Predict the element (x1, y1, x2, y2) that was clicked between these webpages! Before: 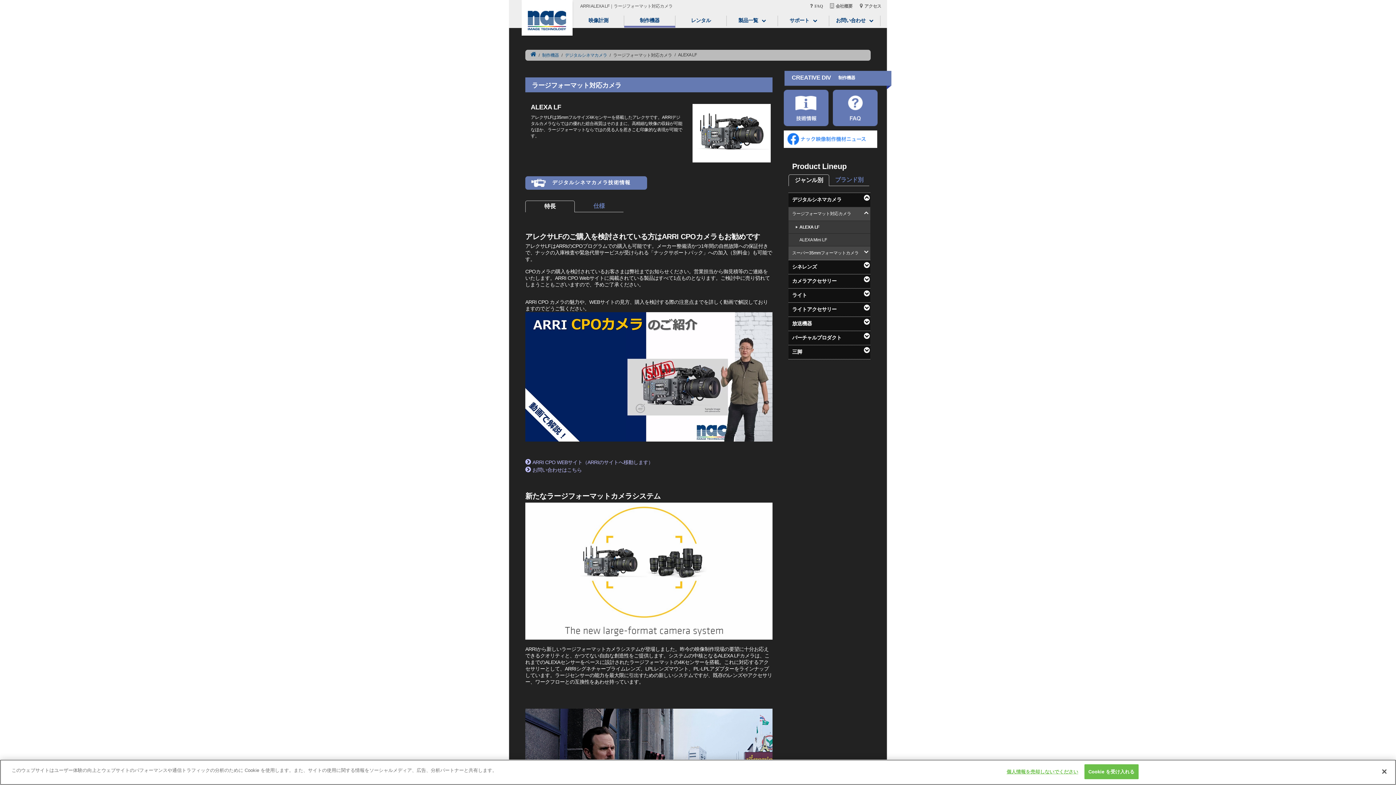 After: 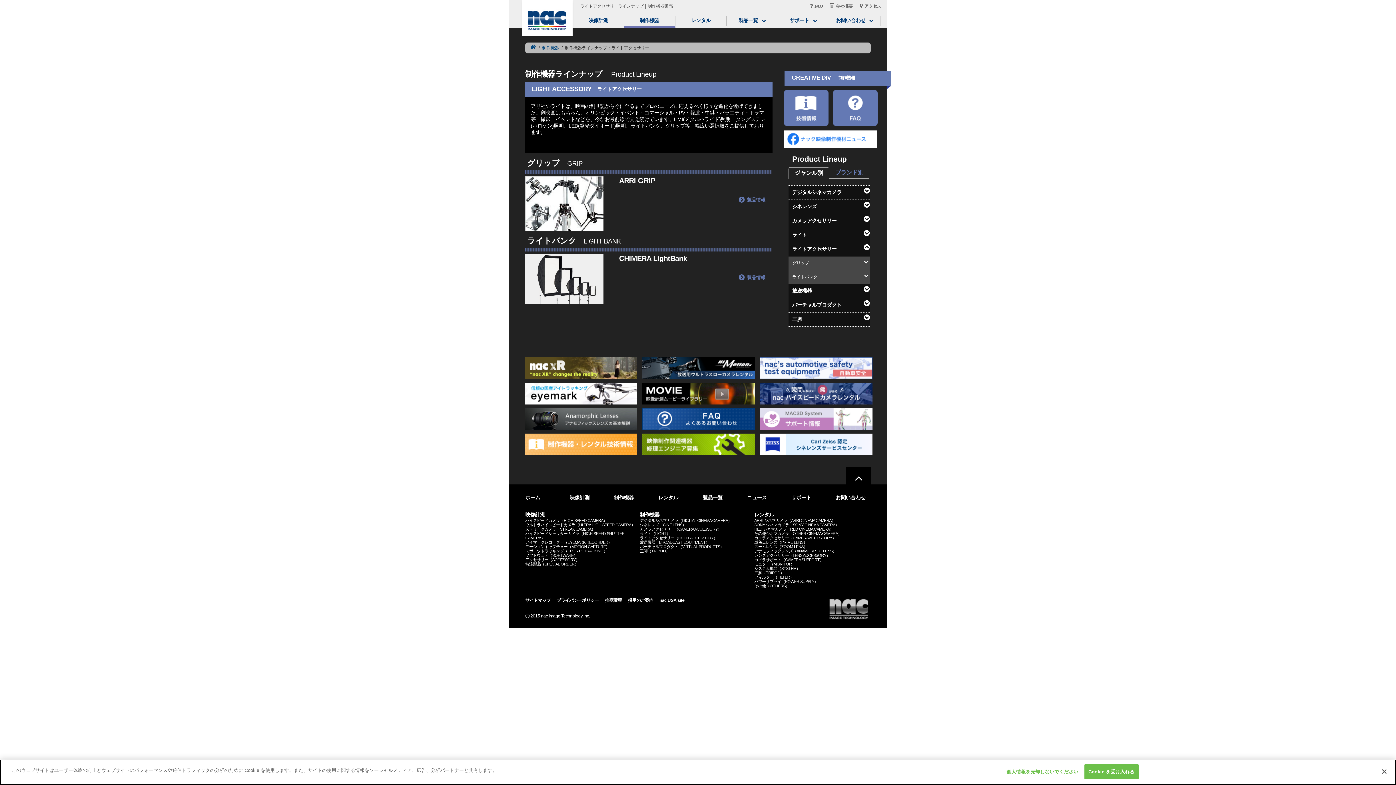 Action: bbox: (792, 306, 836, 312) label: ライトアクセサリー